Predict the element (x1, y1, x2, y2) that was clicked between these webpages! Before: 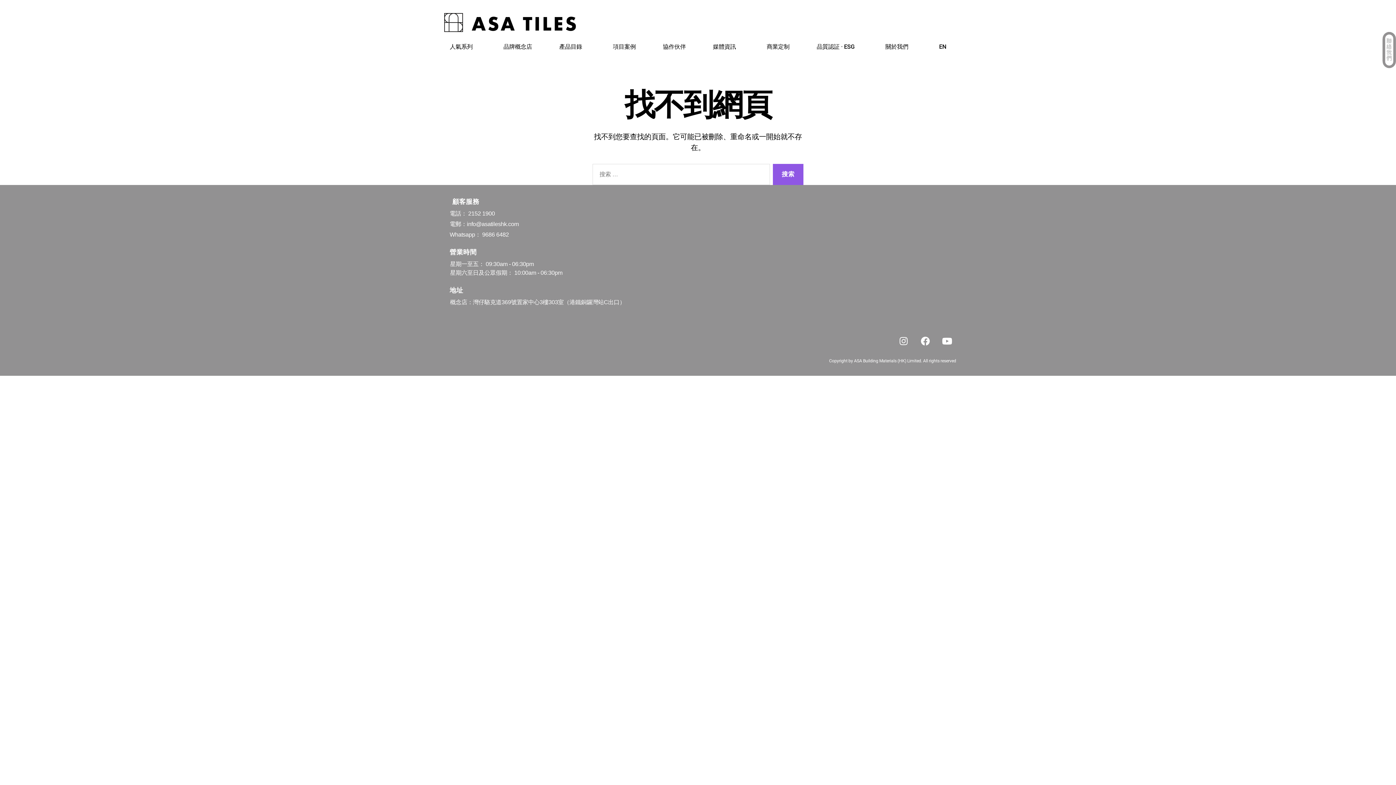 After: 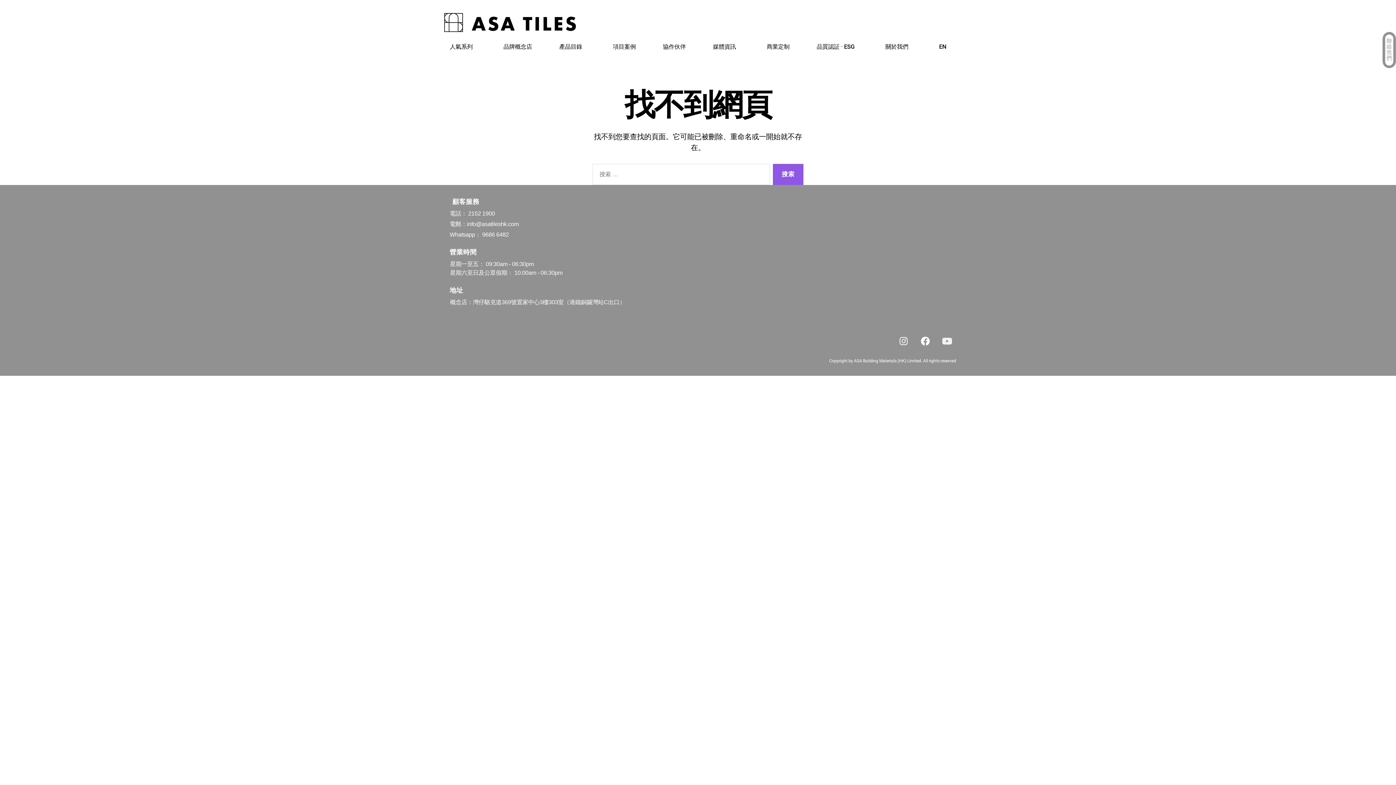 Action: label: Youtube bbox: (938, 332, 956, 350)